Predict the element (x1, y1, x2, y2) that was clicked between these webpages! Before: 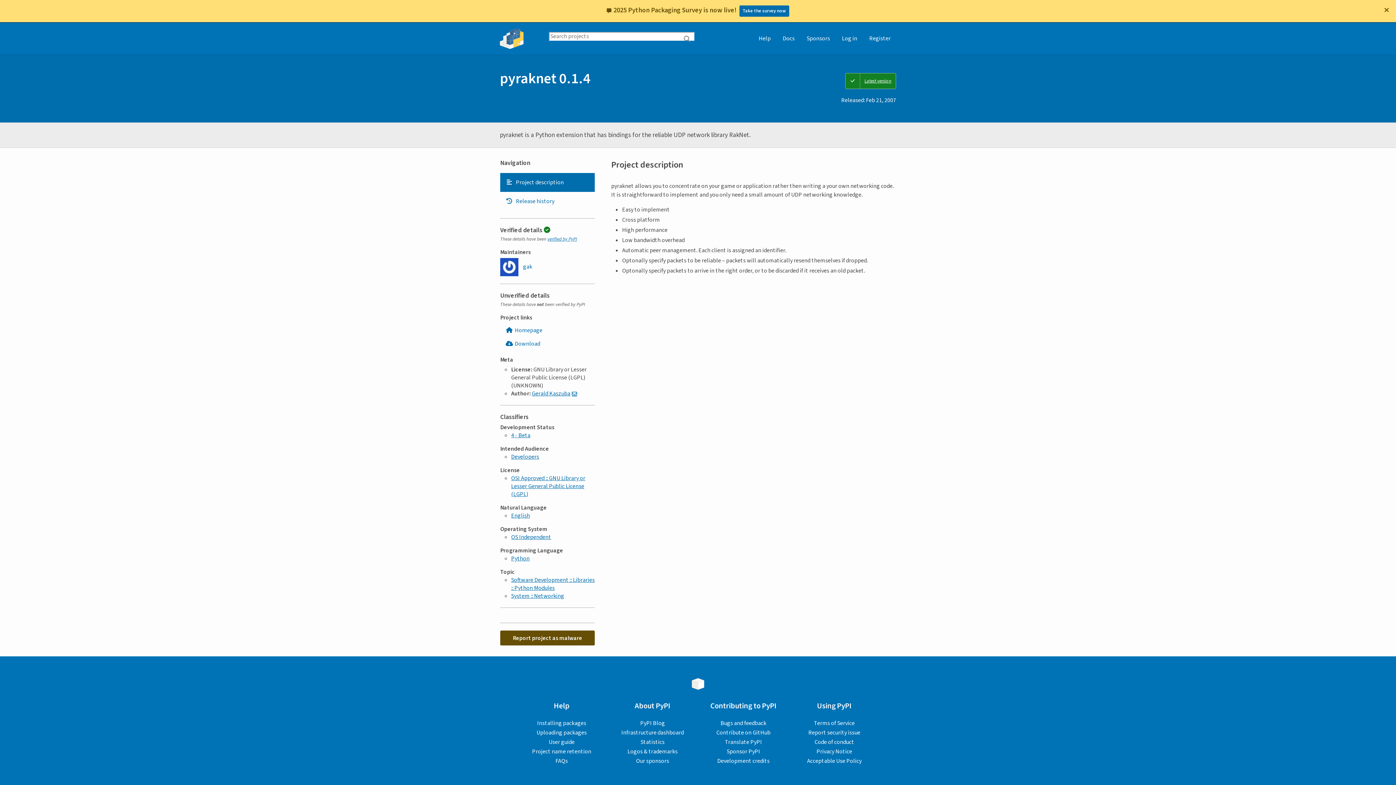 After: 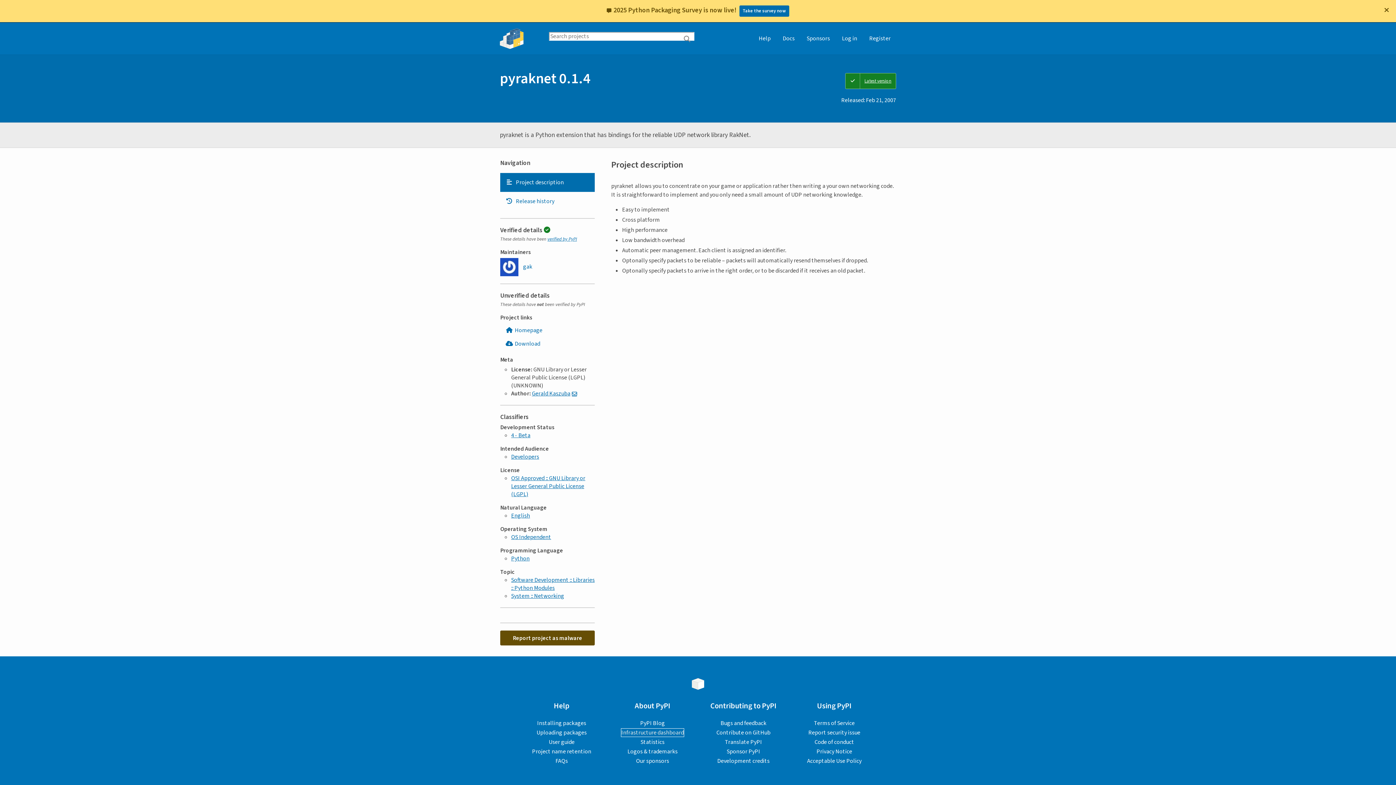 Action: bbox: (621, 729, 684, 737) label: Infrastructure dashboard